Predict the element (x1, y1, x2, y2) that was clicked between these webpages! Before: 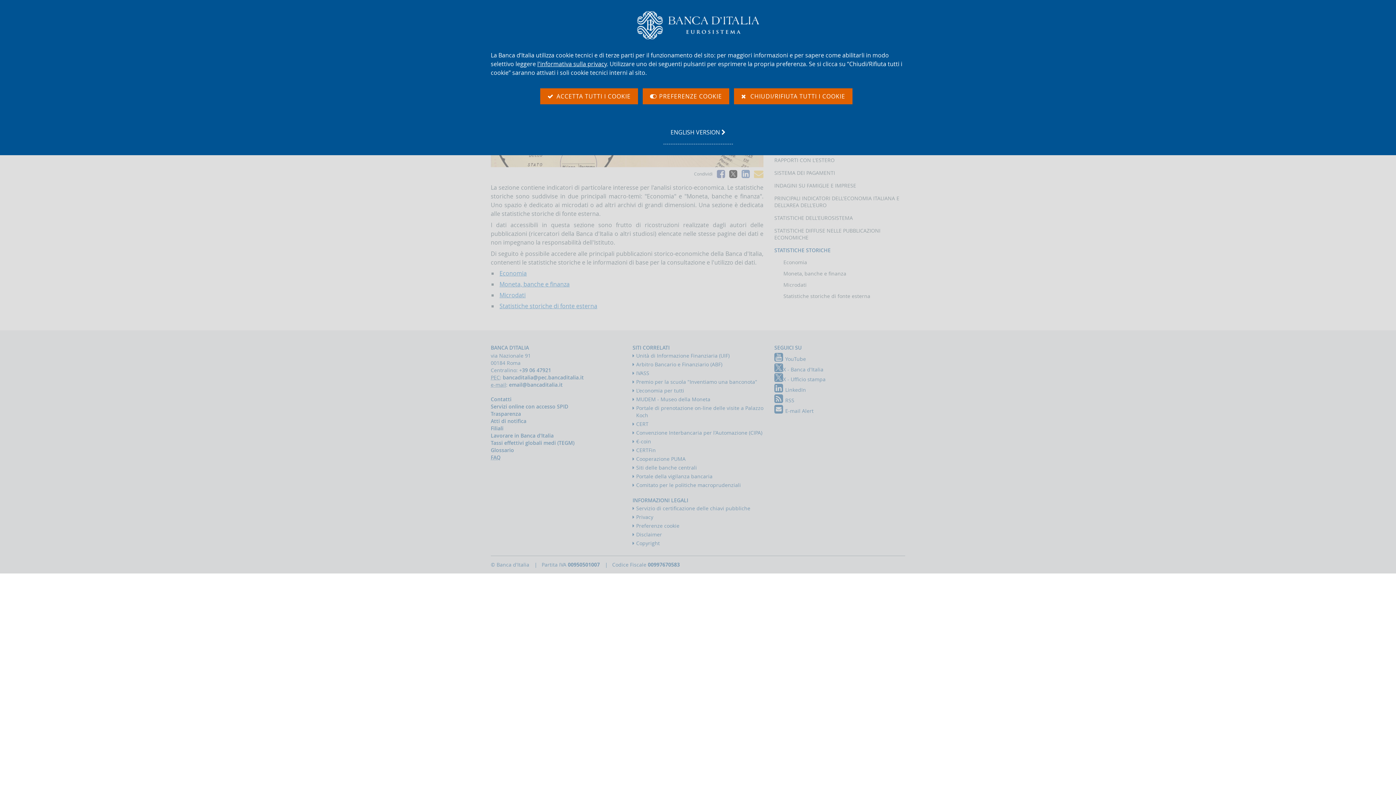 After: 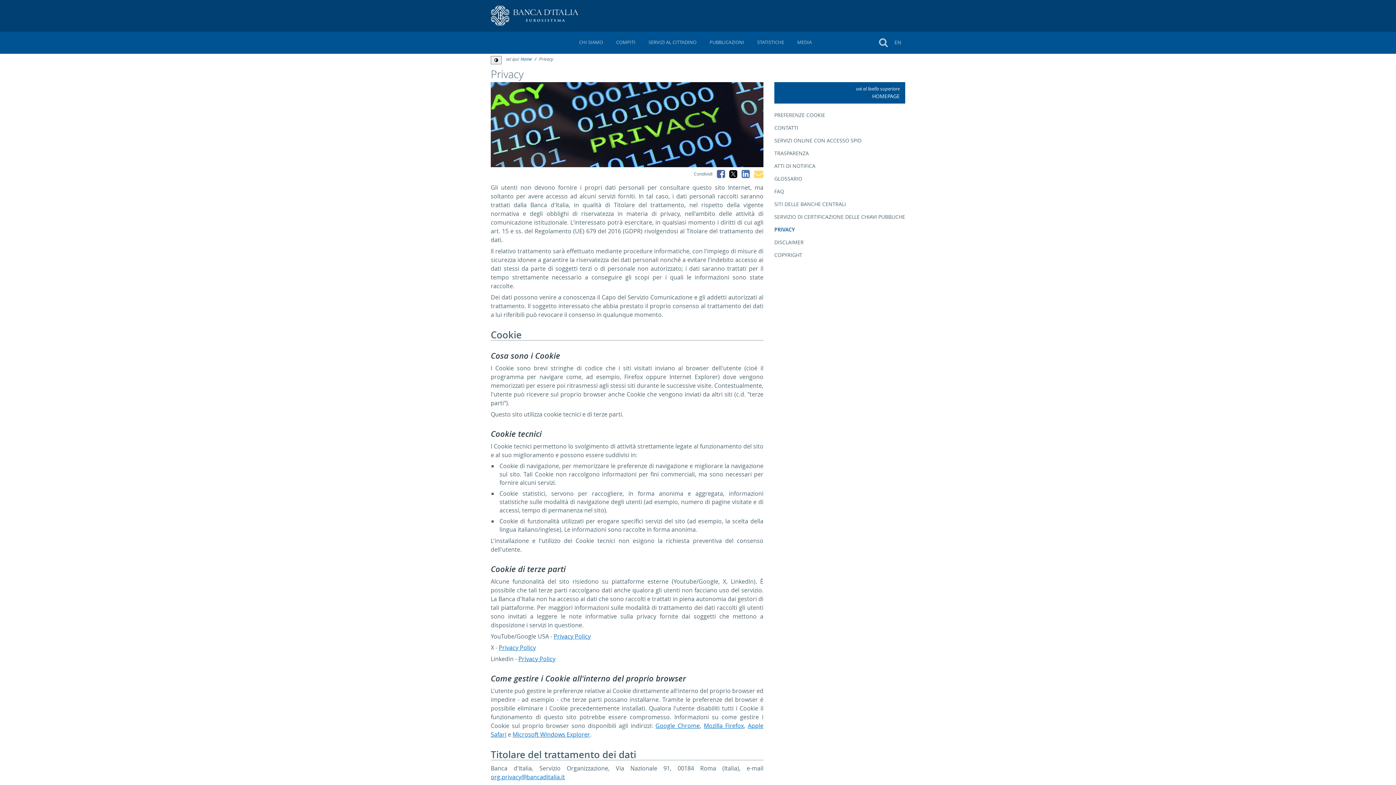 Action: label: l'informativa sulla privacy bbox: (537, 60, 606, 68)